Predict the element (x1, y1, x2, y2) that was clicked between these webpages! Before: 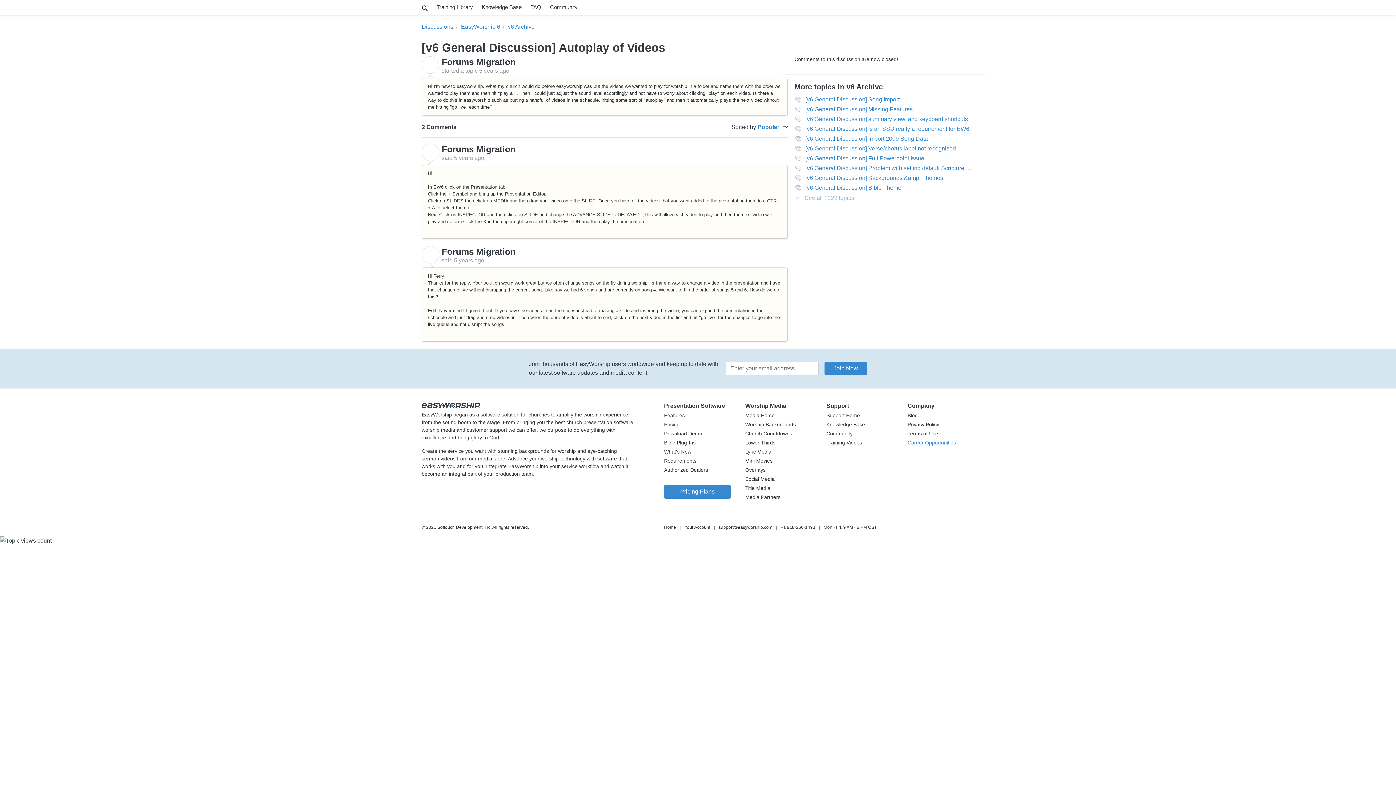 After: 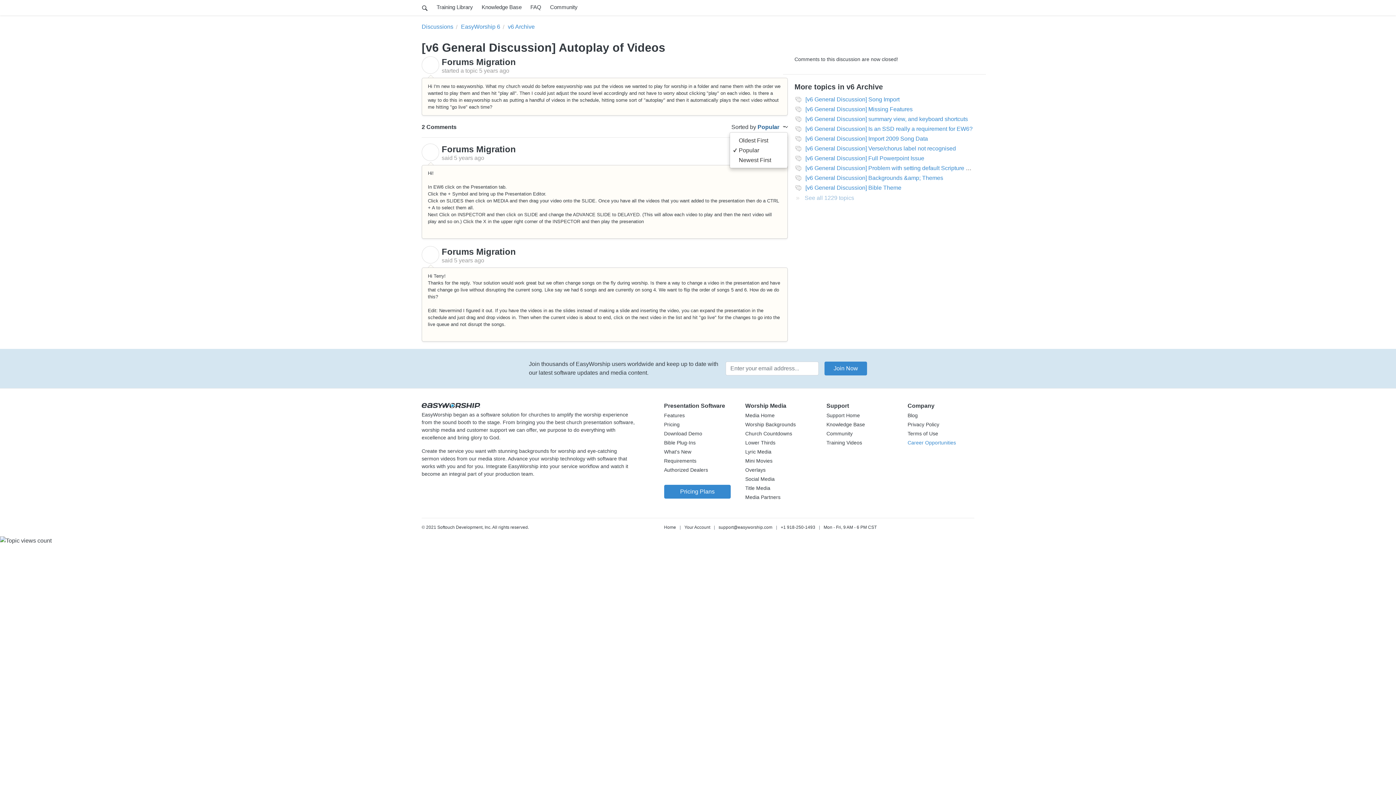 Action: label: Popular  bbox: (757, 123, 784, 130)